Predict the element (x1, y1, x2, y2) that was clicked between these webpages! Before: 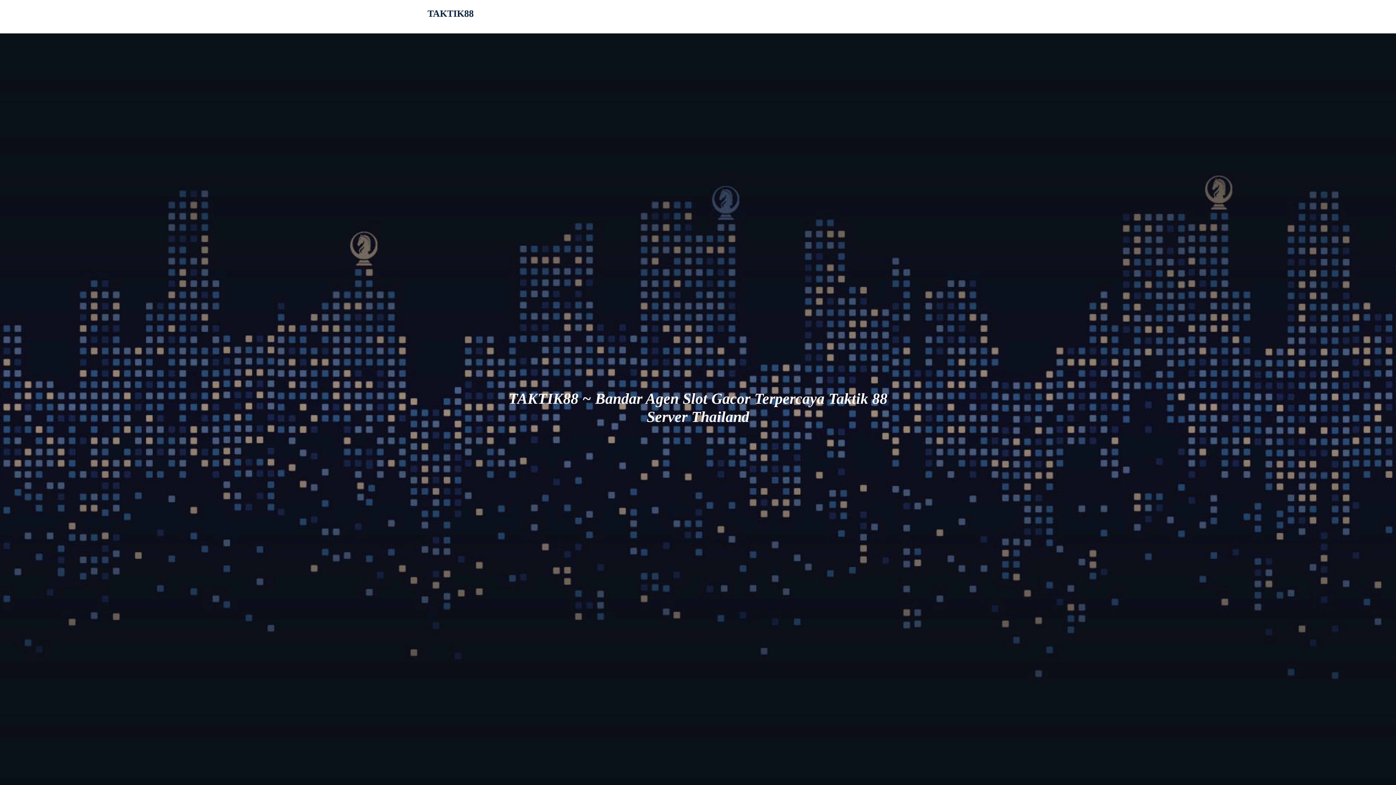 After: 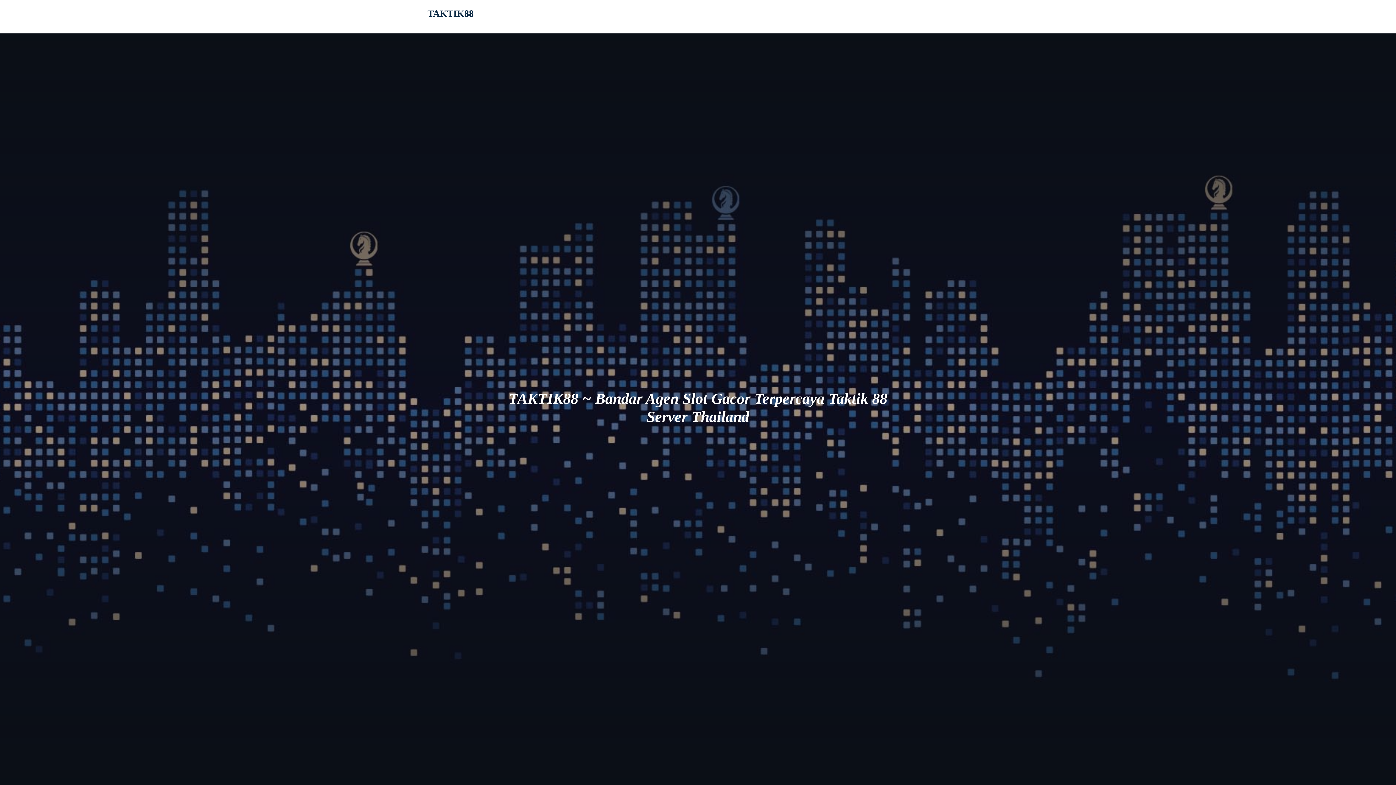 Action: bbox: (427, 8, 480, 22) label: TAKTIK88